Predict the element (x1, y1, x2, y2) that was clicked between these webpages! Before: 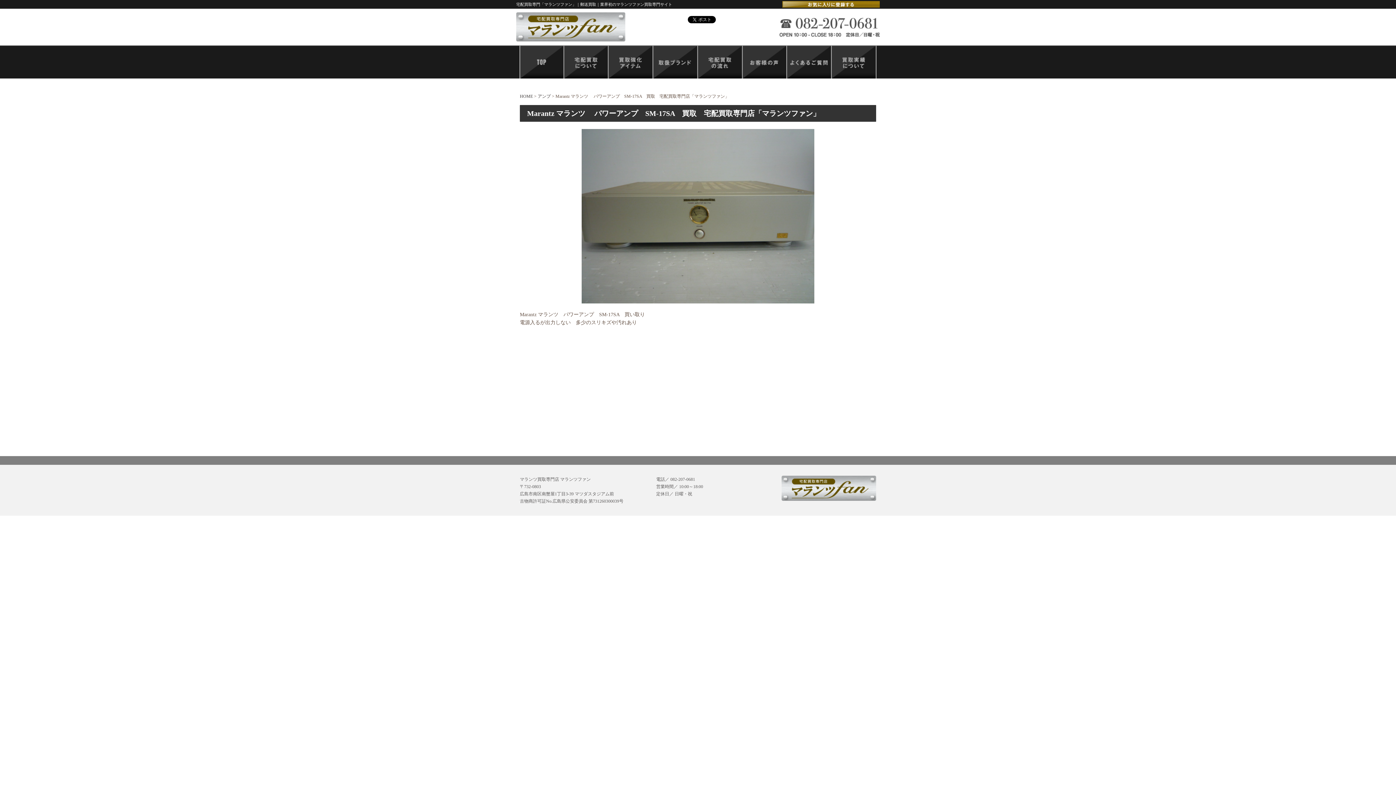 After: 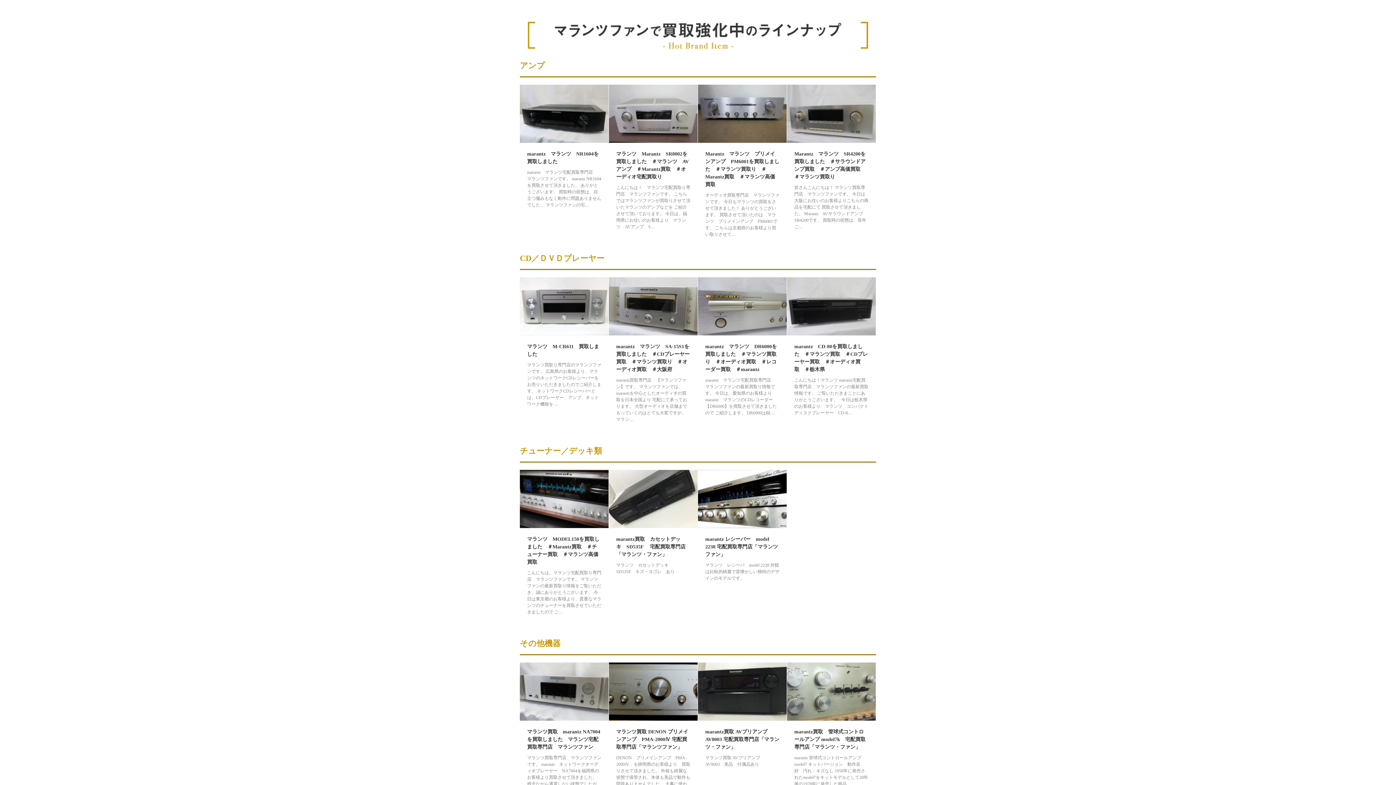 Action: bbox: (608, 72, 653, 78)